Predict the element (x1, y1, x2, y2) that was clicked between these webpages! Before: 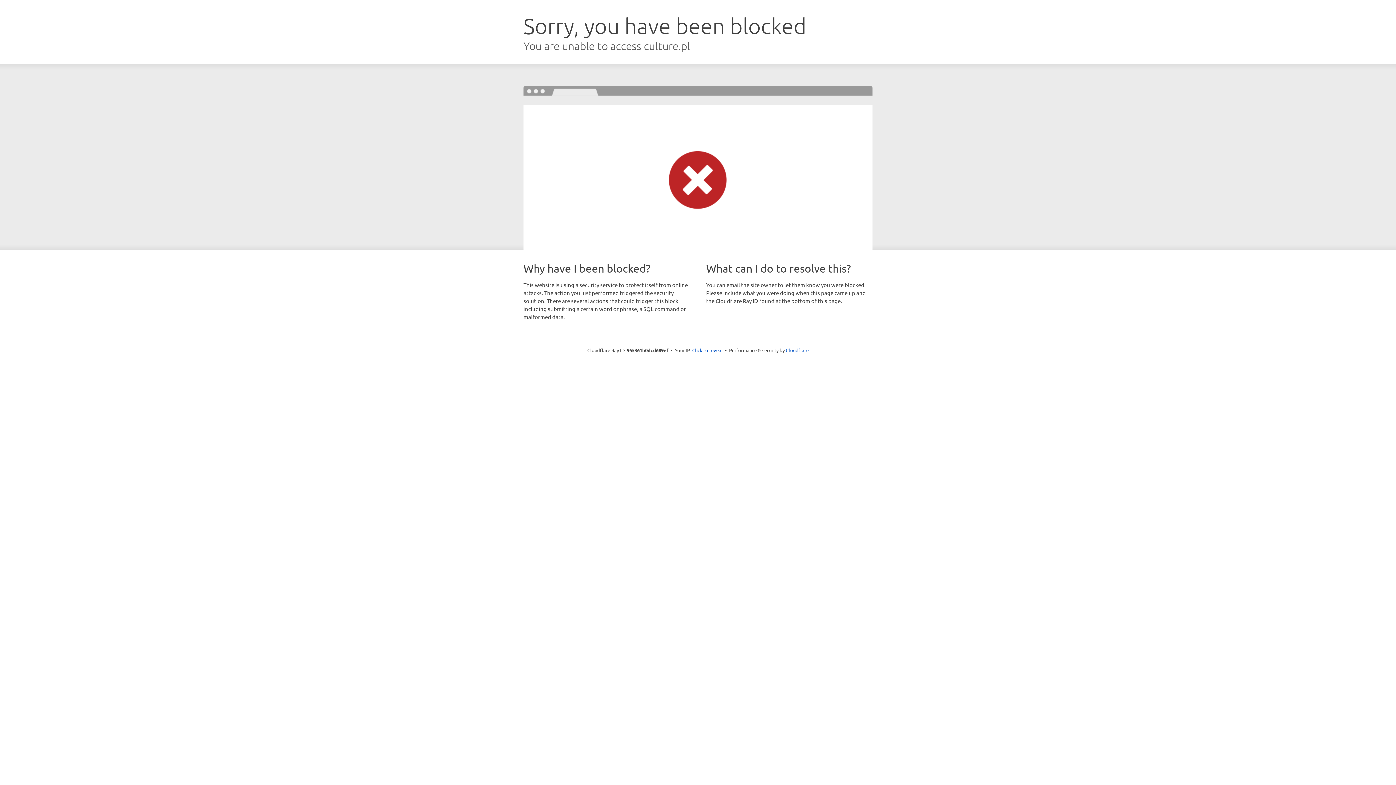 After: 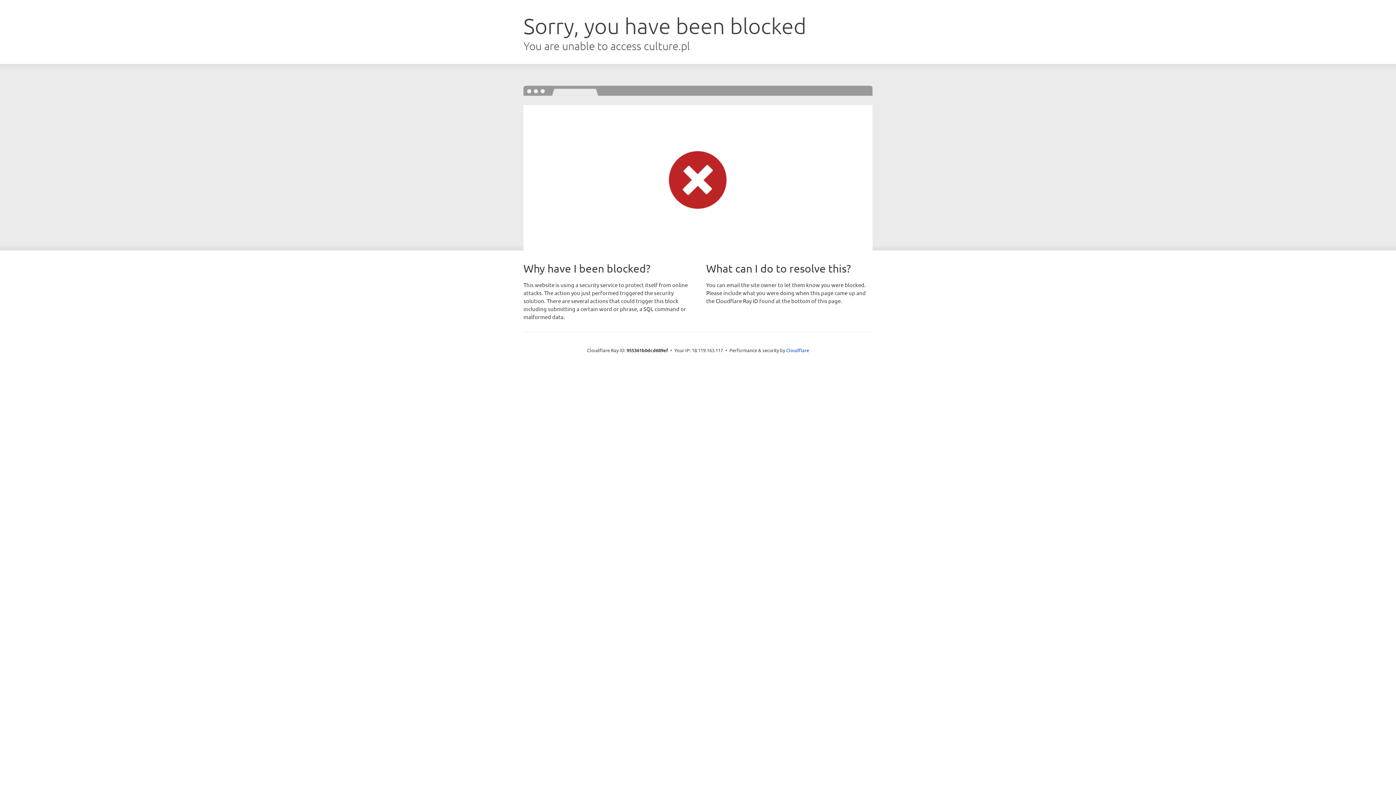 Action: bbox: (692, 346, 722, 353) label: Click to reveal